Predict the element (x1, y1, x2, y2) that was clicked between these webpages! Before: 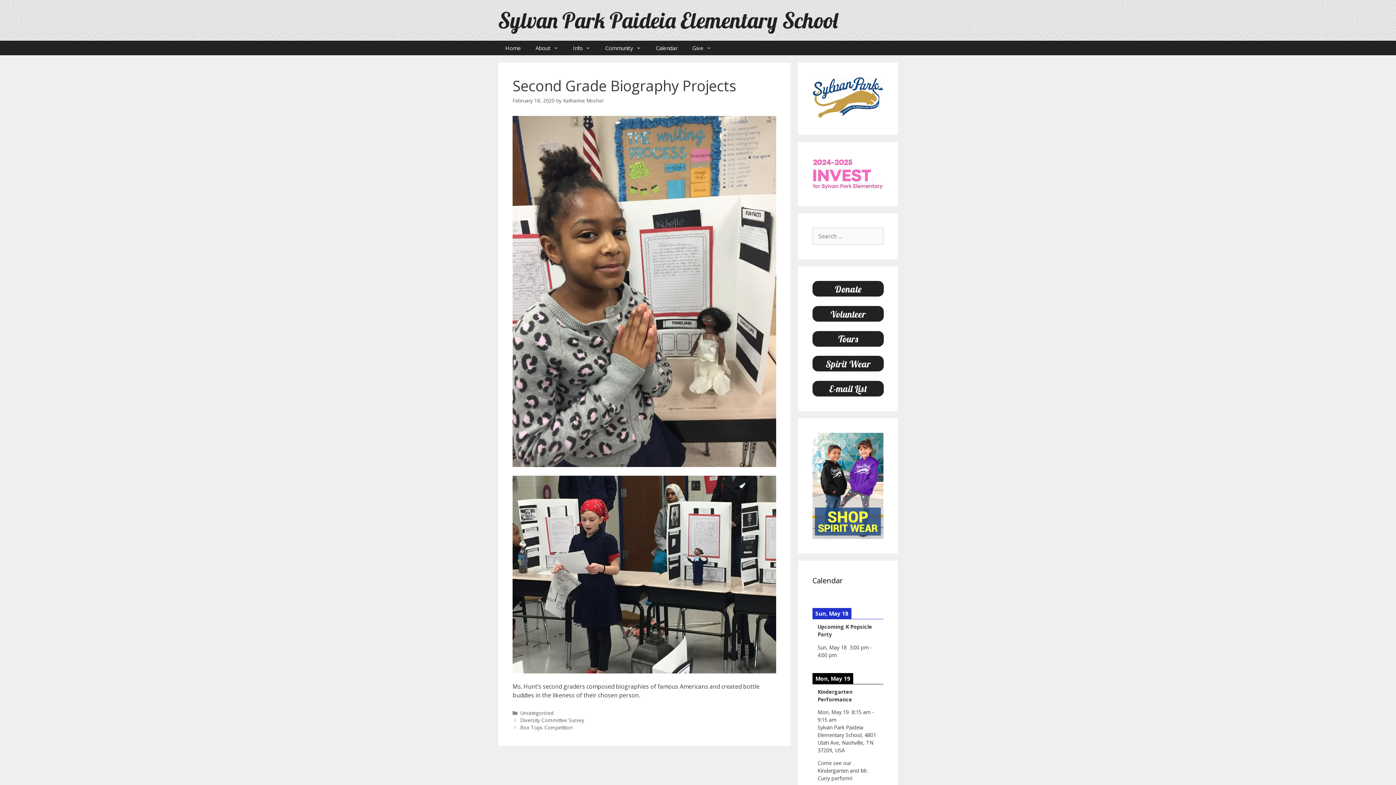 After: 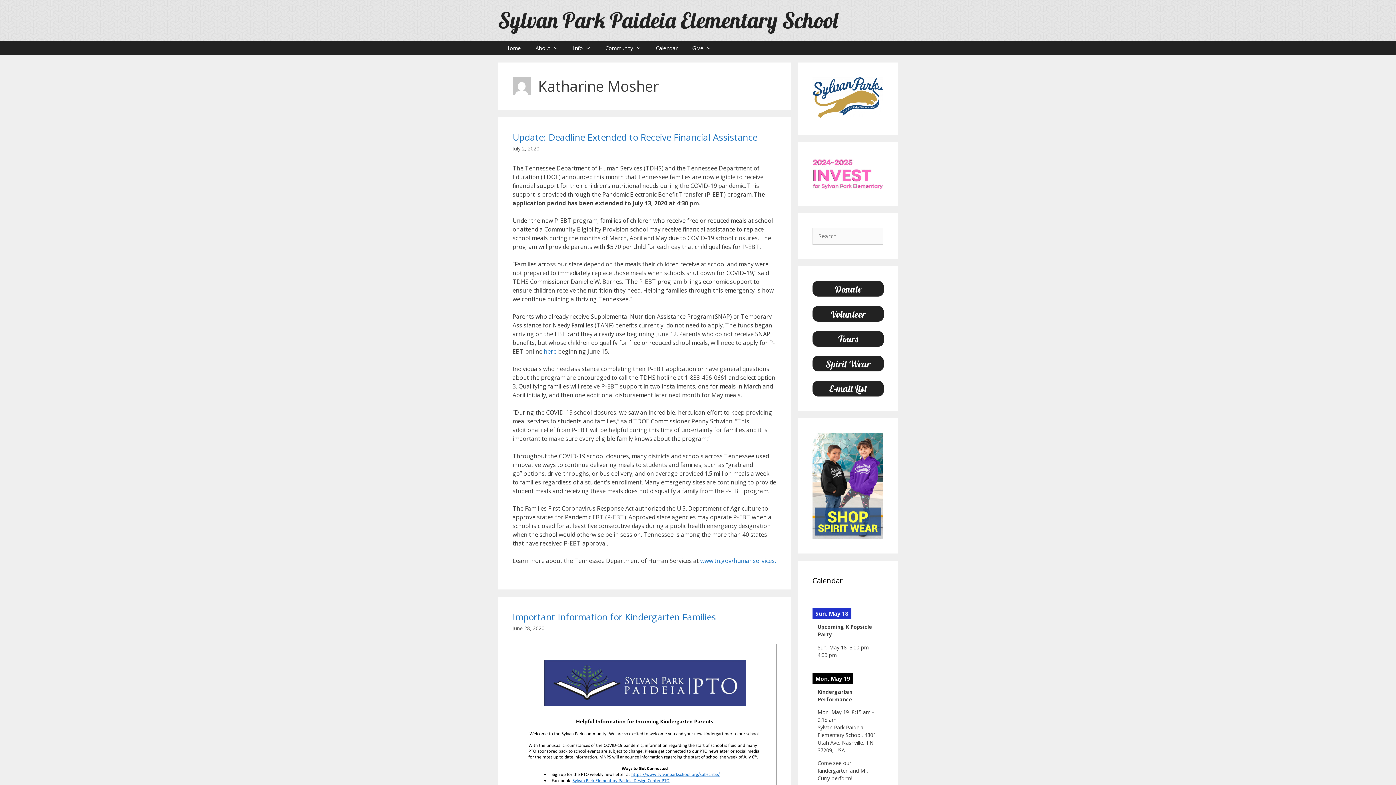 Action: bbox: (563, 97, 604, 103) label: Katharine Mosher